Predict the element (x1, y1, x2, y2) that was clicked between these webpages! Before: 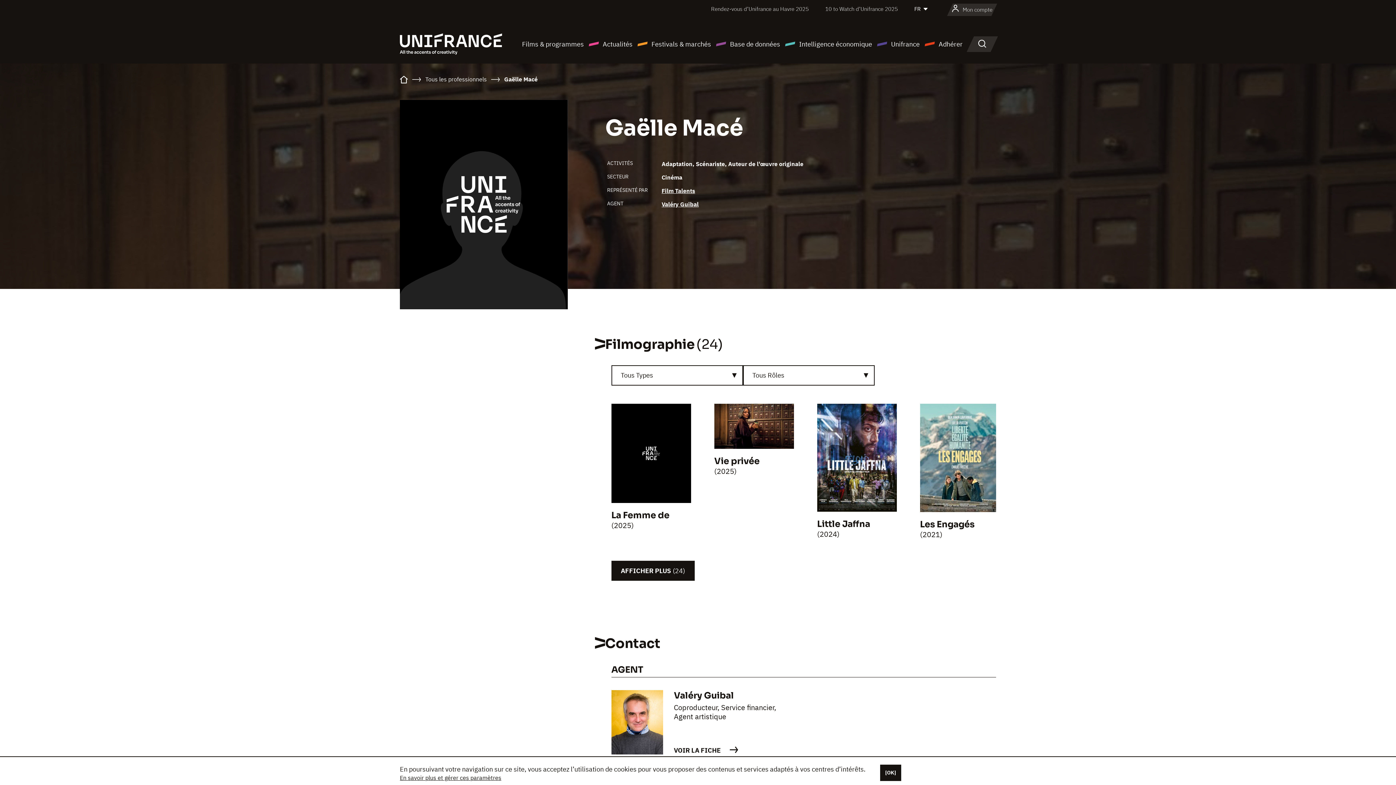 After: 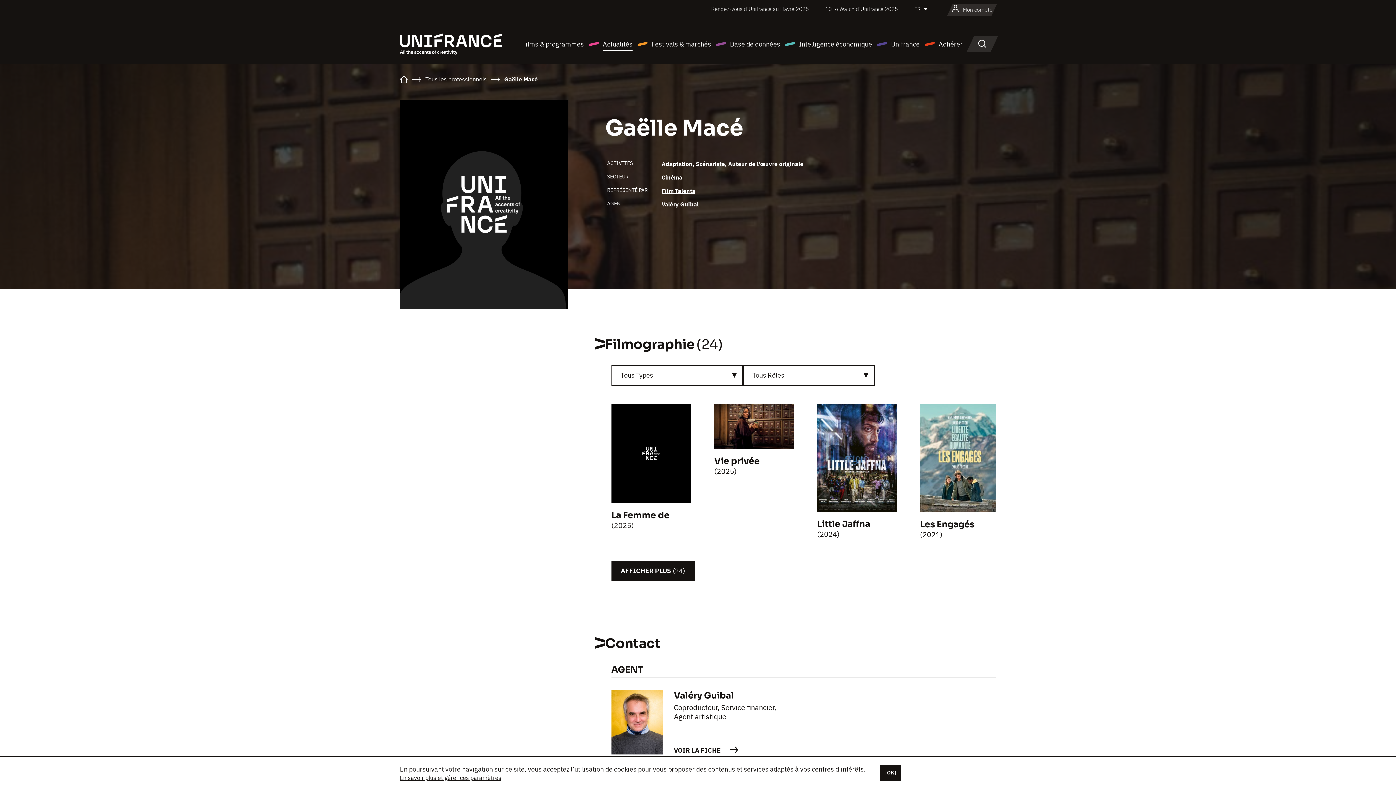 Action: label: Actualités bbox: (588, 38, 632, 49)